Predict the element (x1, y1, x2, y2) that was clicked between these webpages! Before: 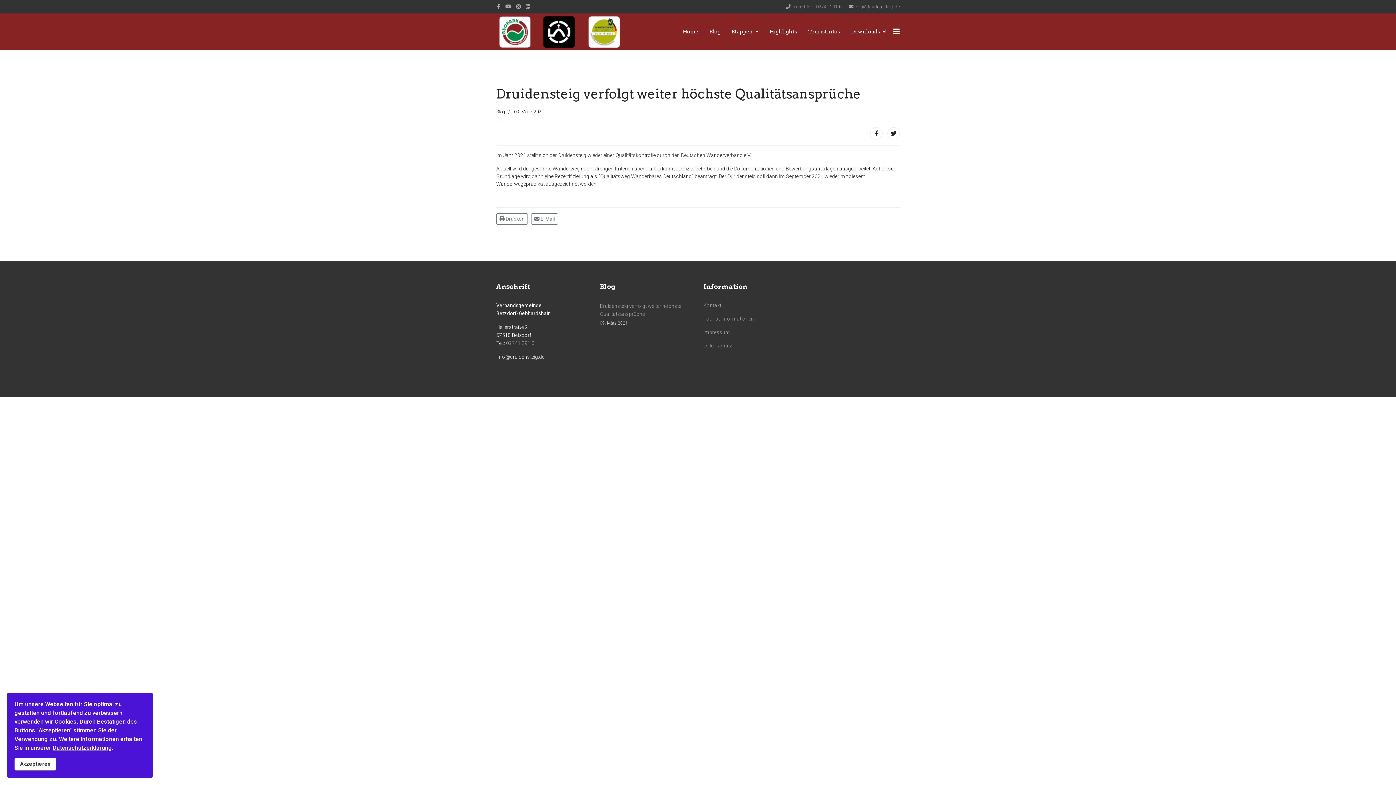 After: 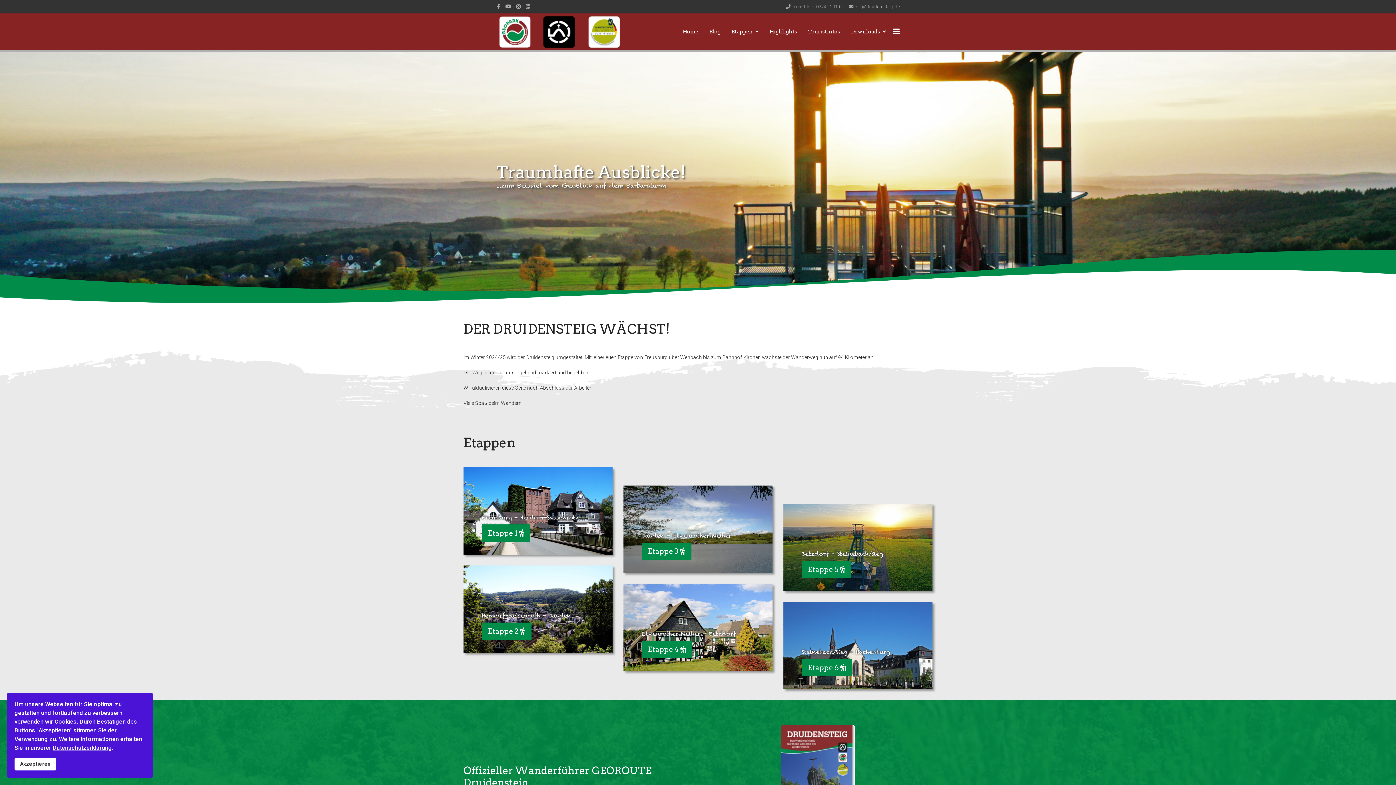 Action: bbox: (677, 13, 704, 49) label: Home